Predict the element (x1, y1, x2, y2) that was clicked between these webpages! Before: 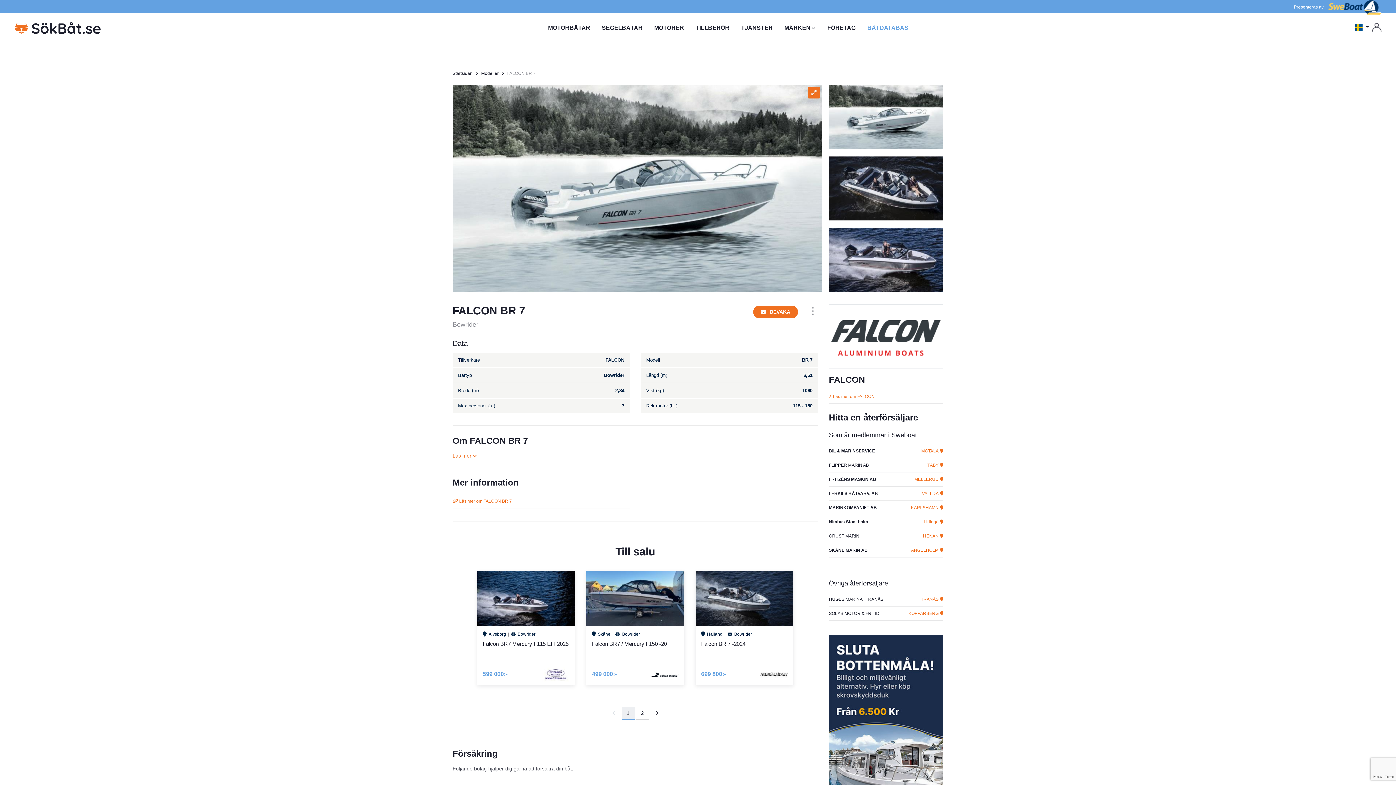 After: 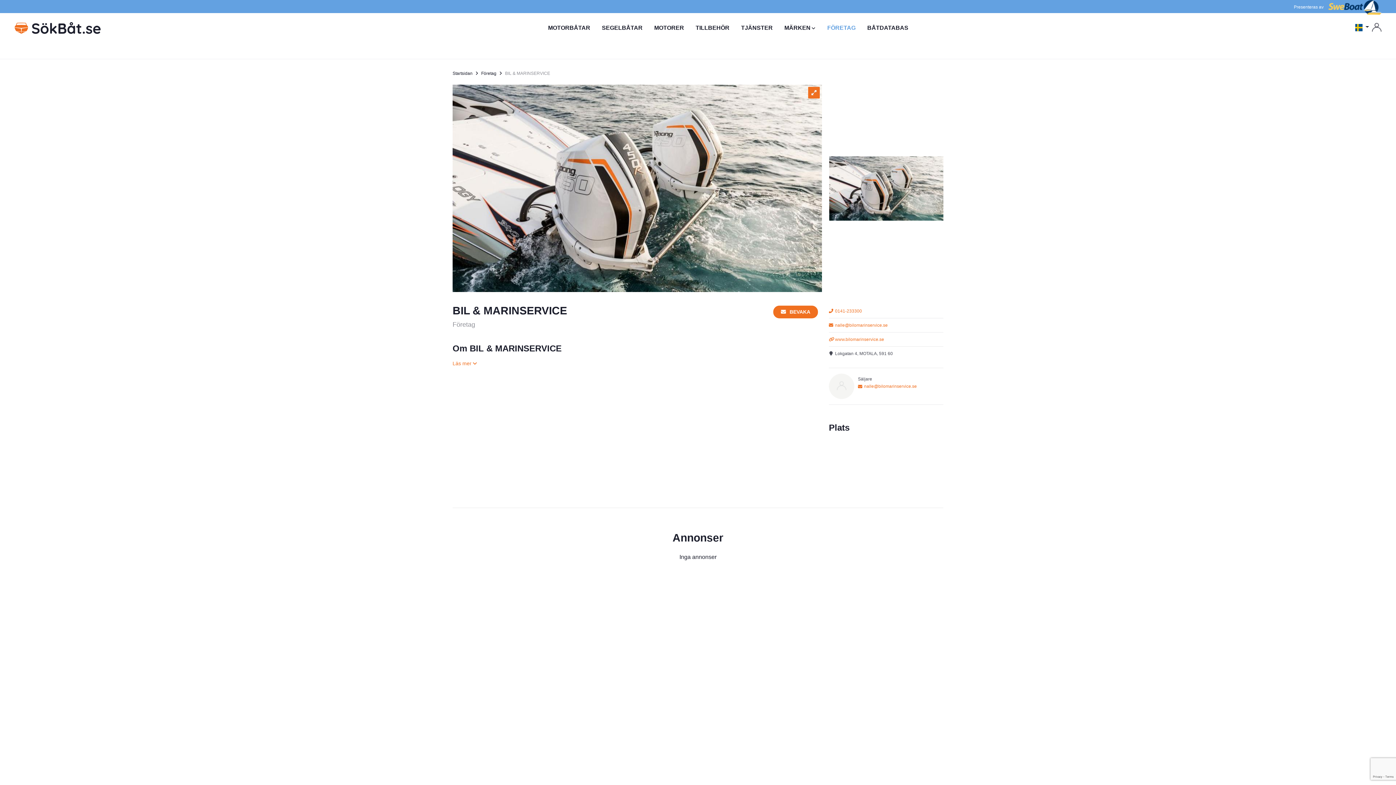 Action: label: BIL & MARINSERVICE bbox: (829, 448, 875, 454)